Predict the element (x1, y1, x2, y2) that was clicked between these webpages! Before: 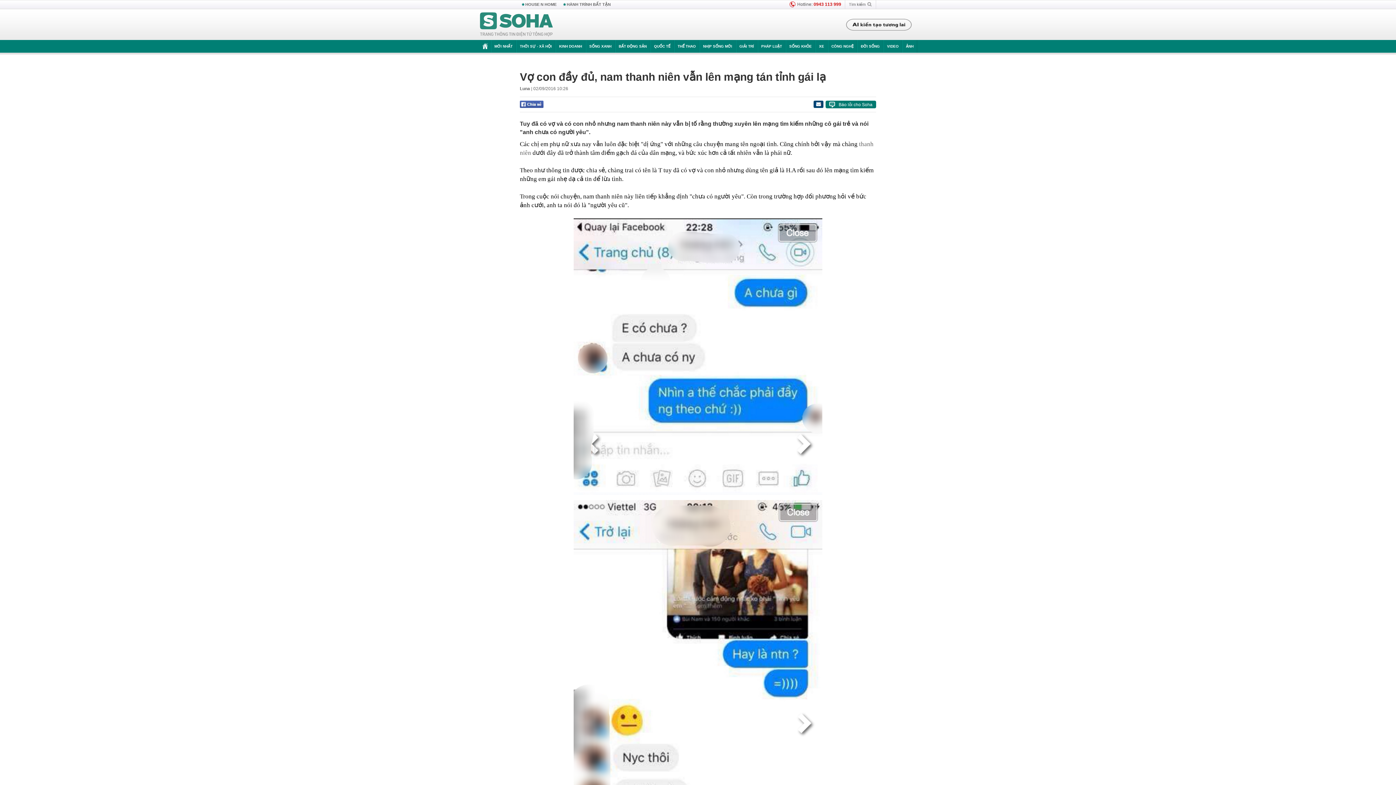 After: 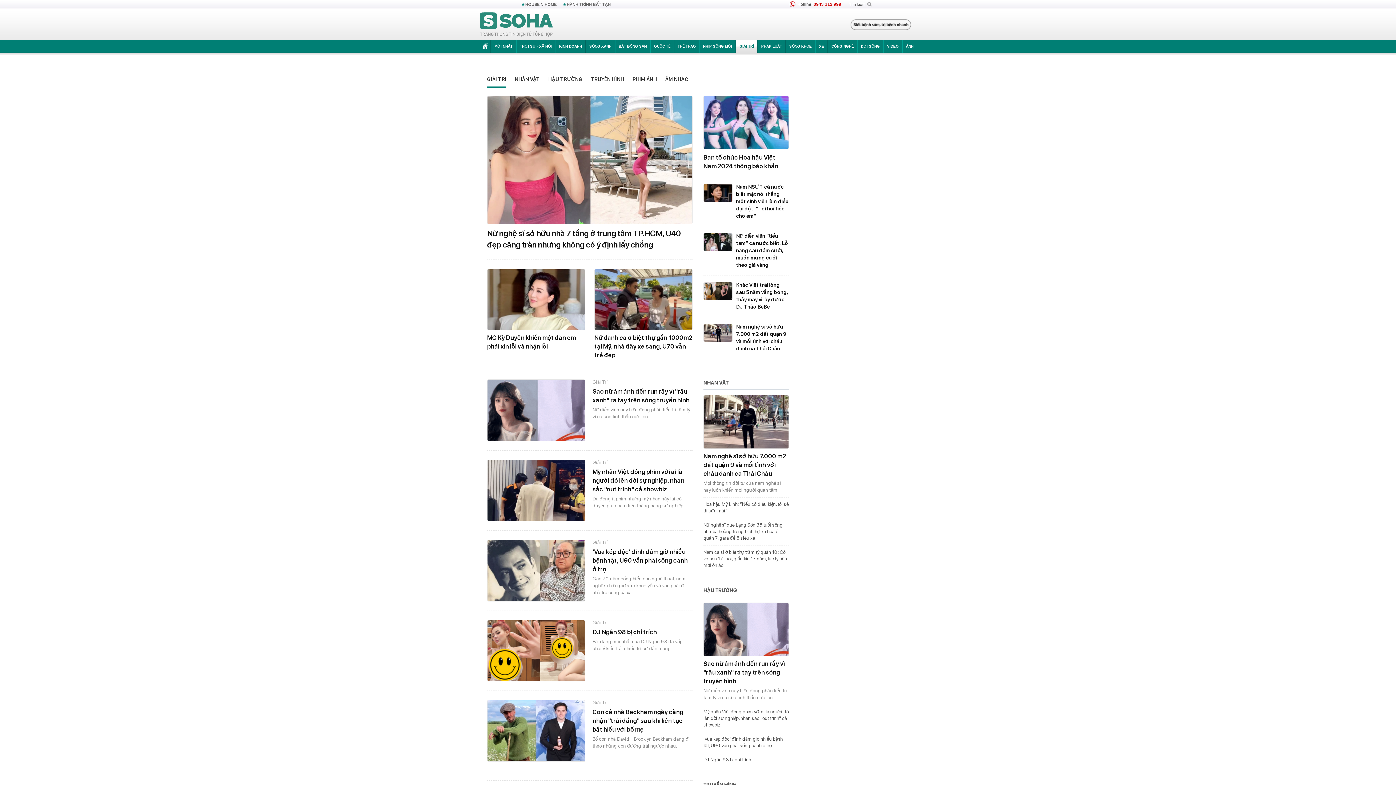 Action: bbox: (736, 40, 757, 52) label: GIẢI TRÍ